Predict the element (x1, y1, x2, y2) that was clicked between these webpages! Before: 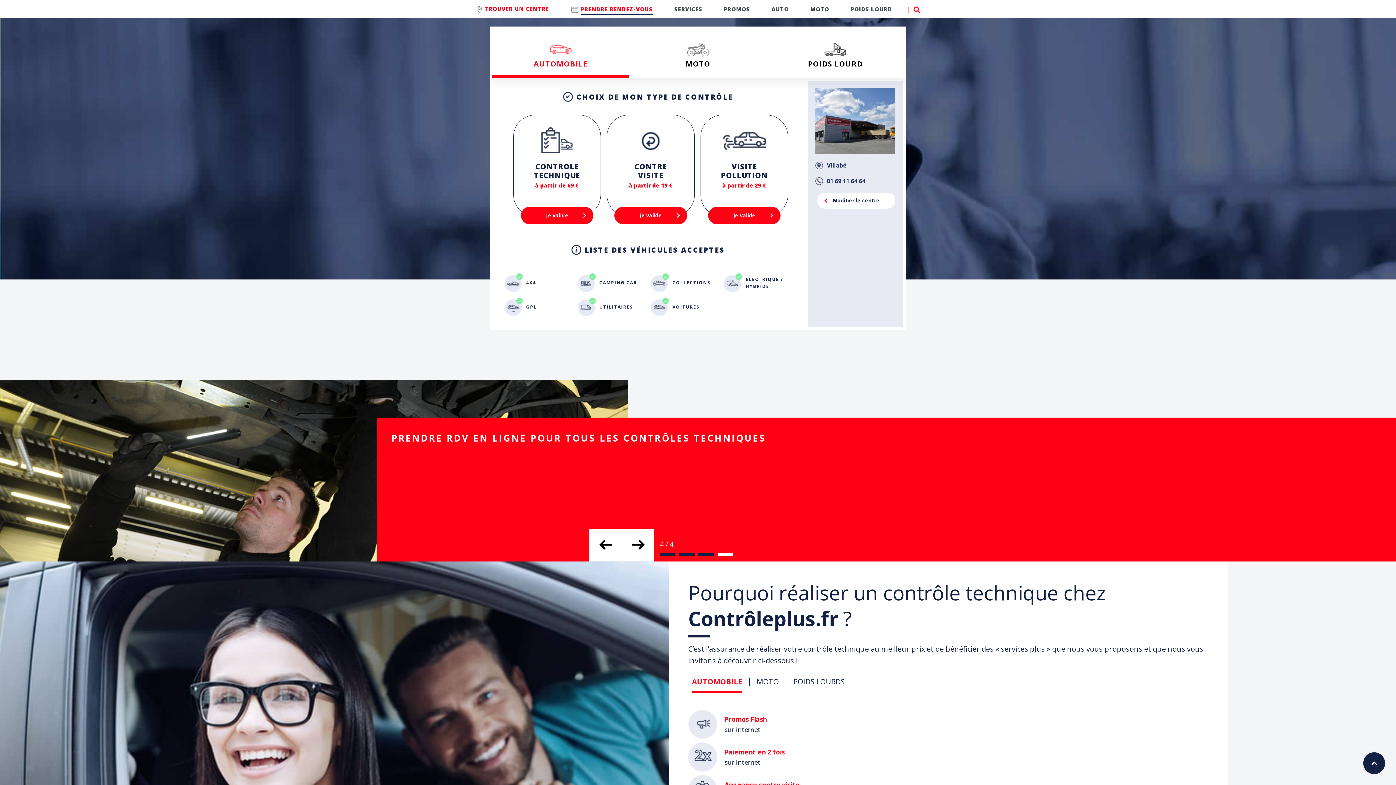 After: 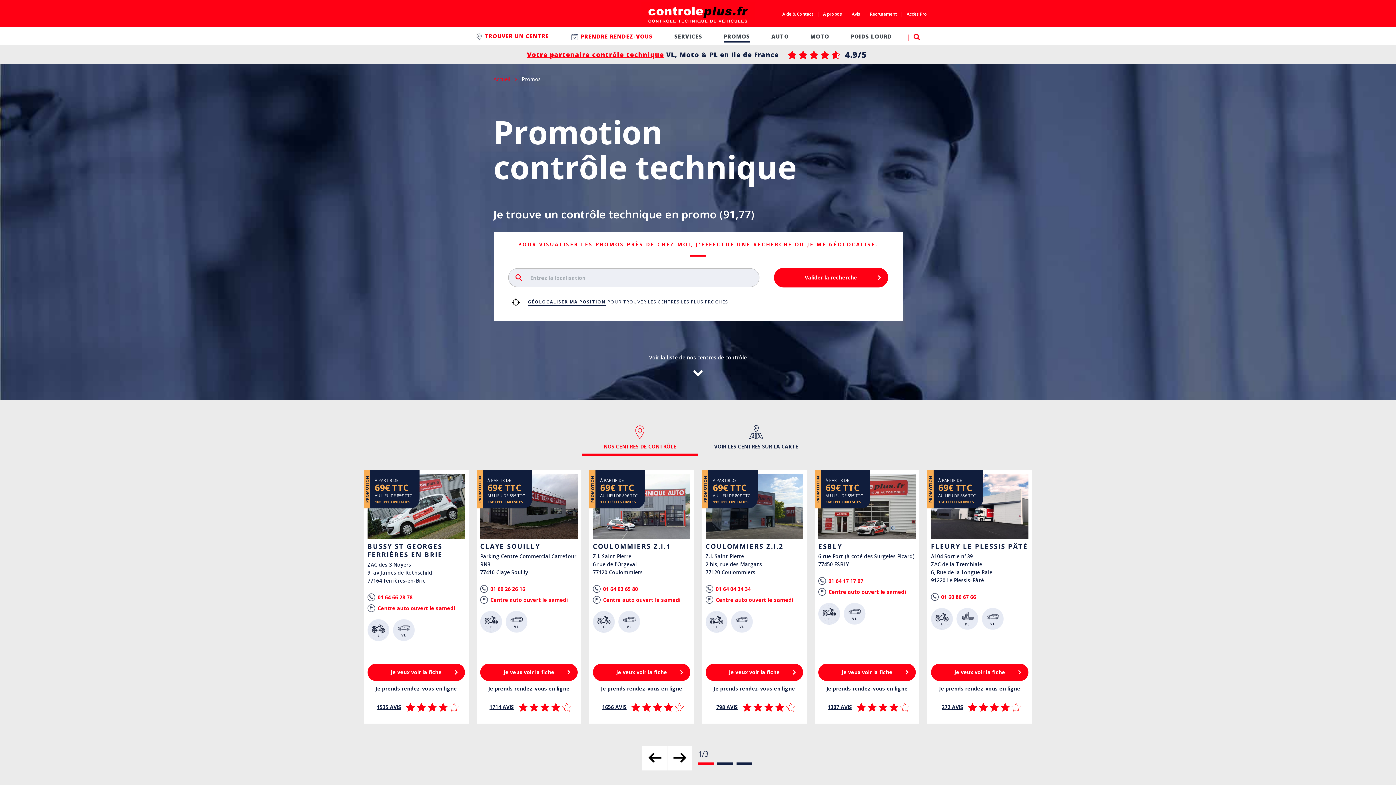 Action: bbox: (723, 4, 750, 11) label: PROMOS